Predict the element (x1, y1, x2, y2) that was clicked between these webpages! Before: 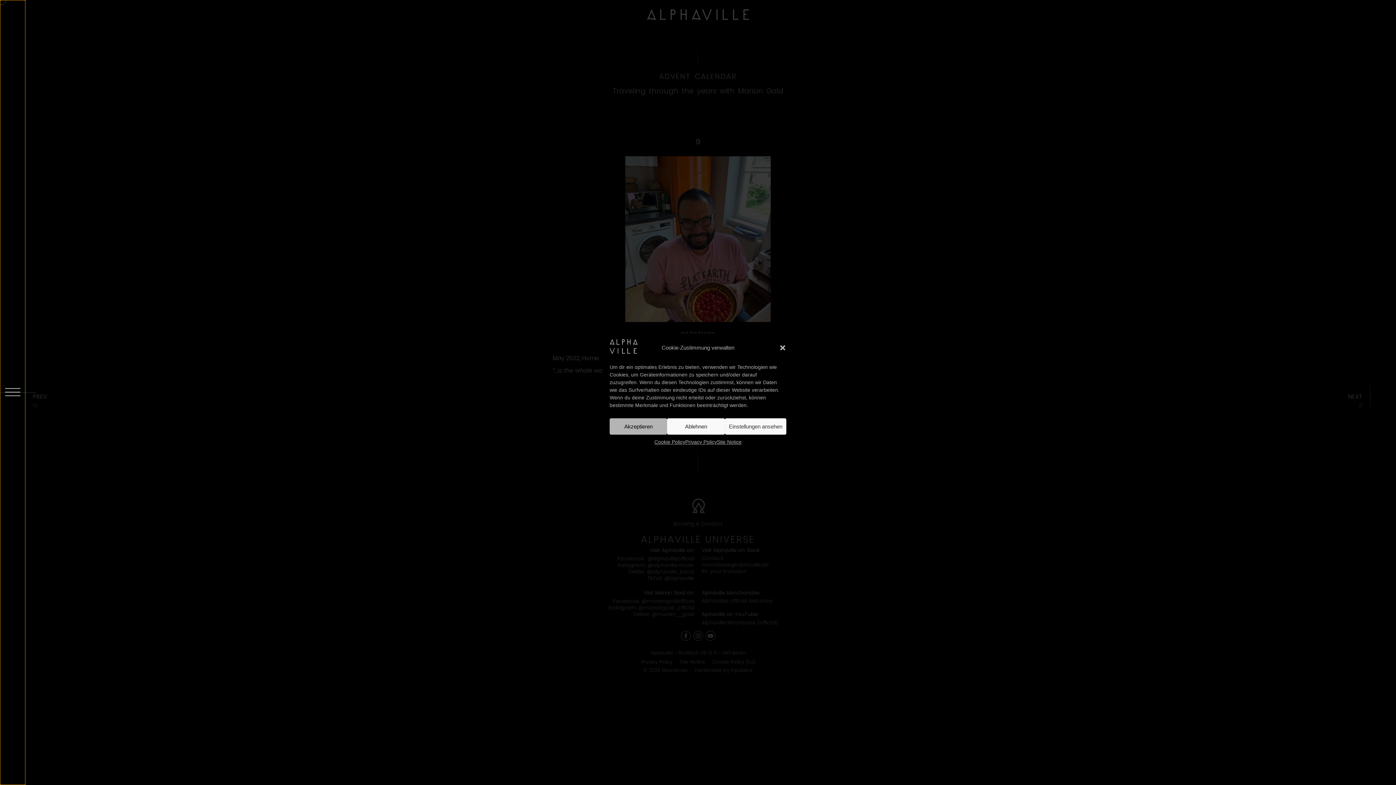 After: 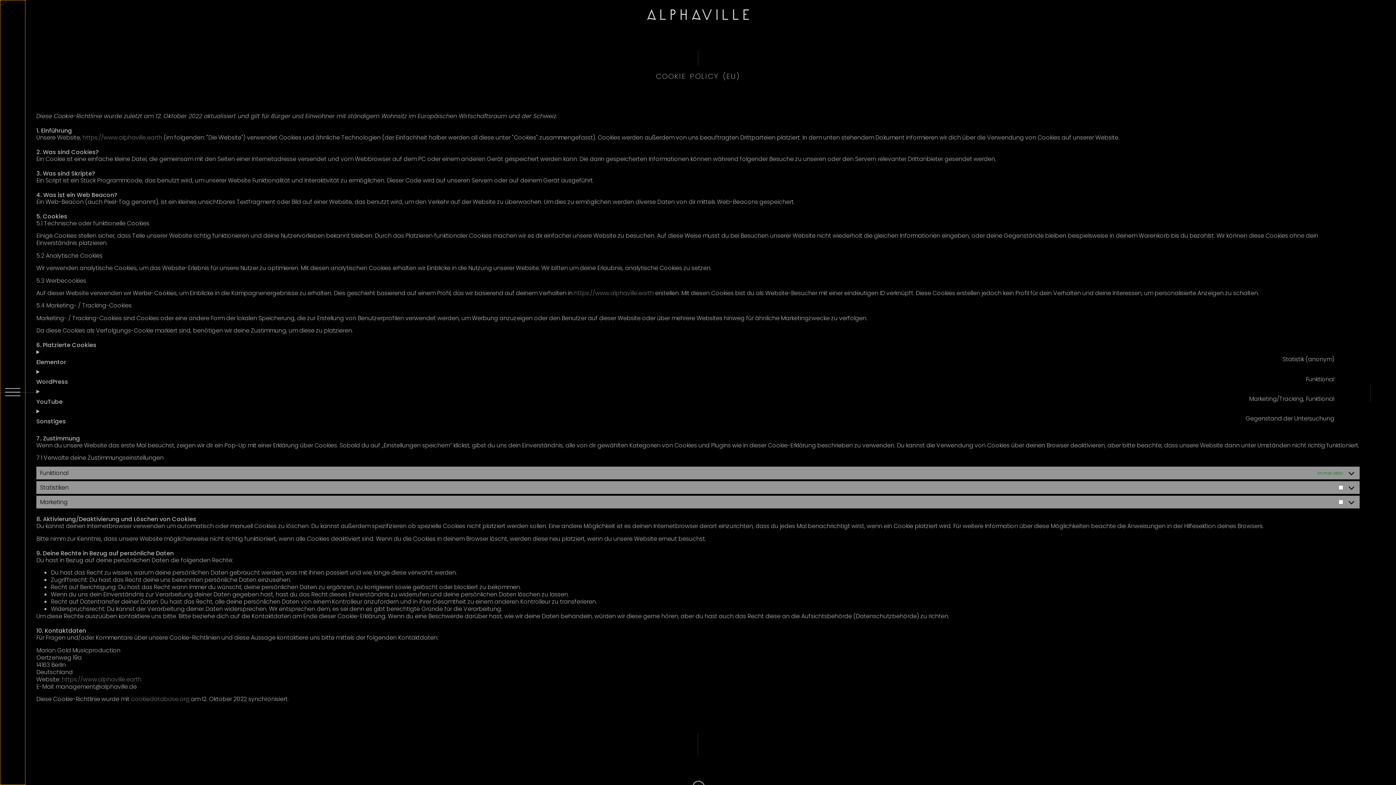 Action: bbox: (654, 438, 685, 446) label: Cookie Policy